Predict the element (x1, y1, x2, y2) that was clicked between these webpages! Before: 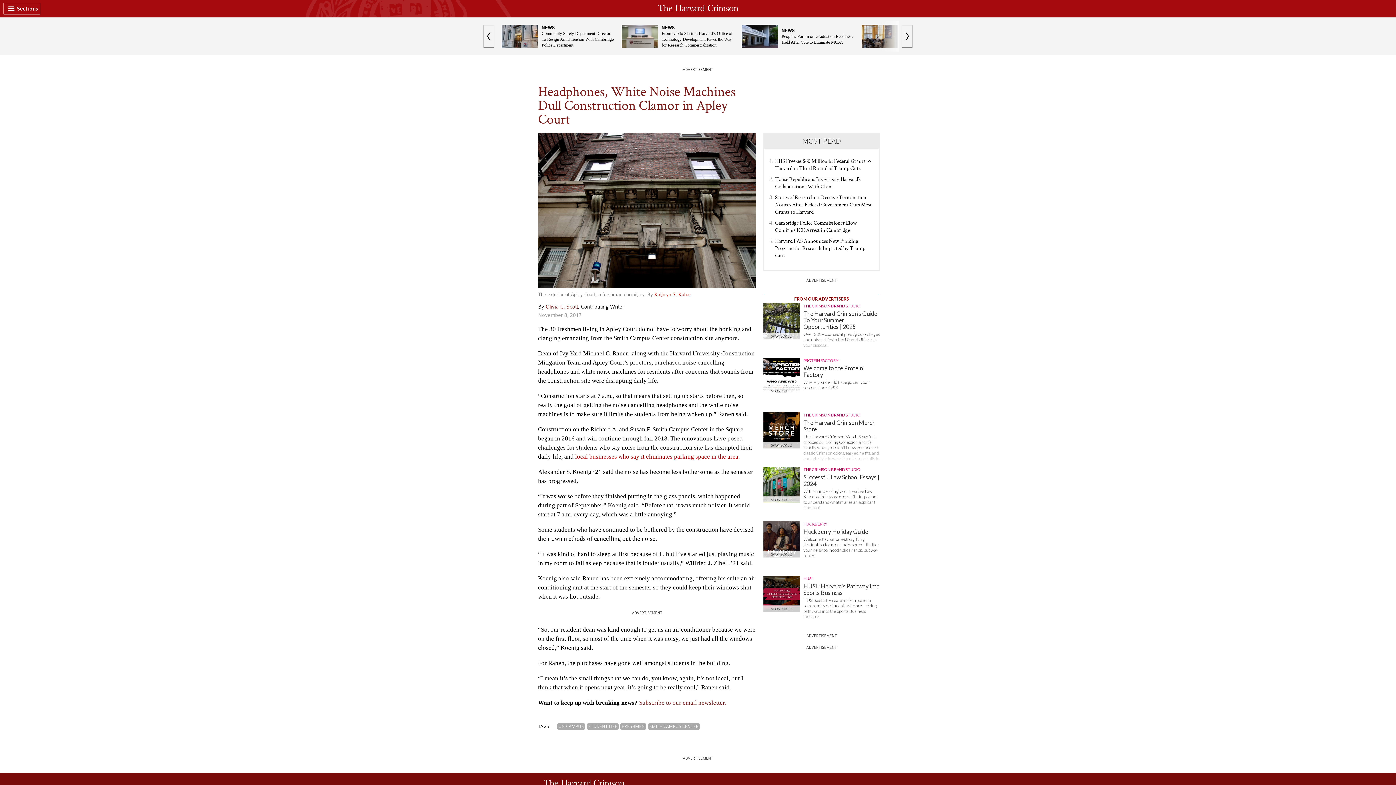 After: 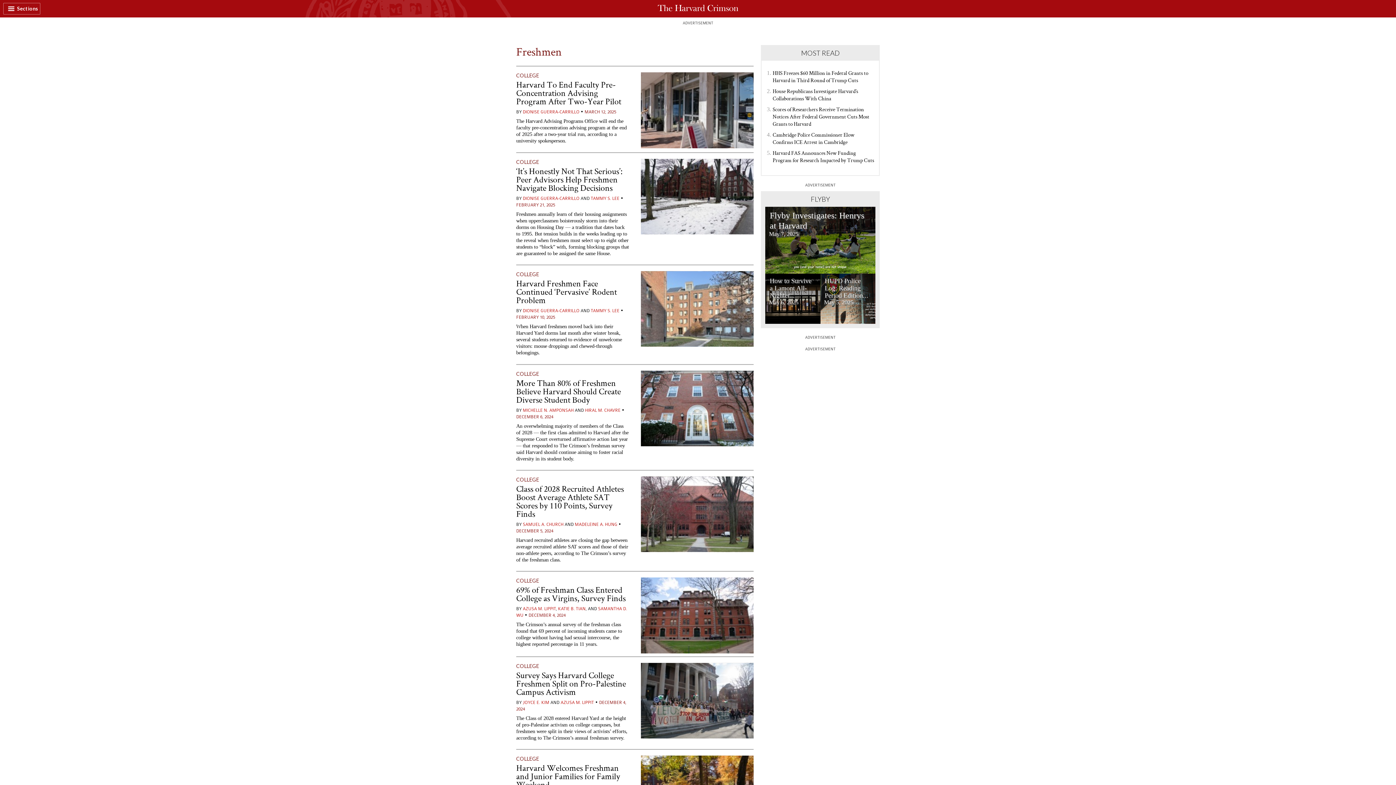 Action: label: FRESHMEN bbox: (620, 723, 646, 730)